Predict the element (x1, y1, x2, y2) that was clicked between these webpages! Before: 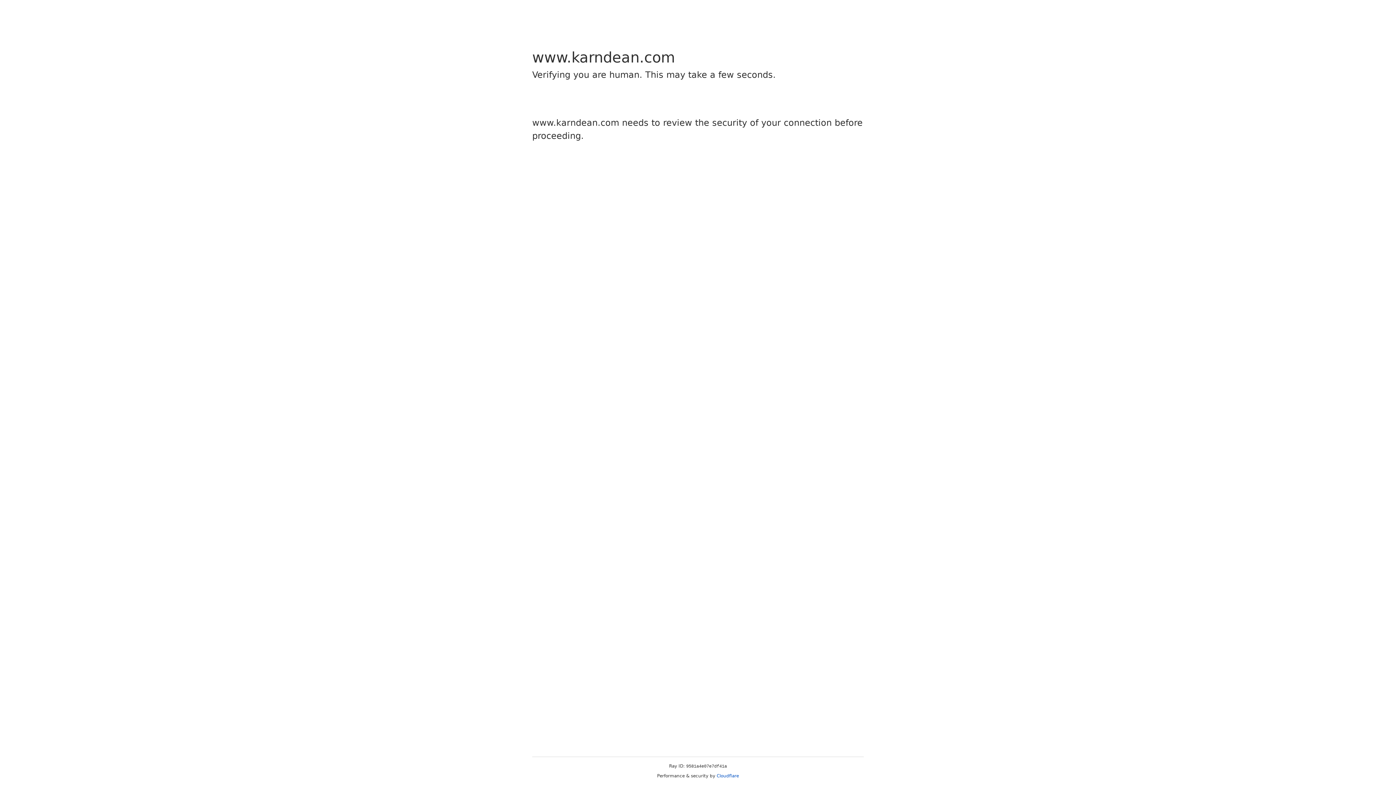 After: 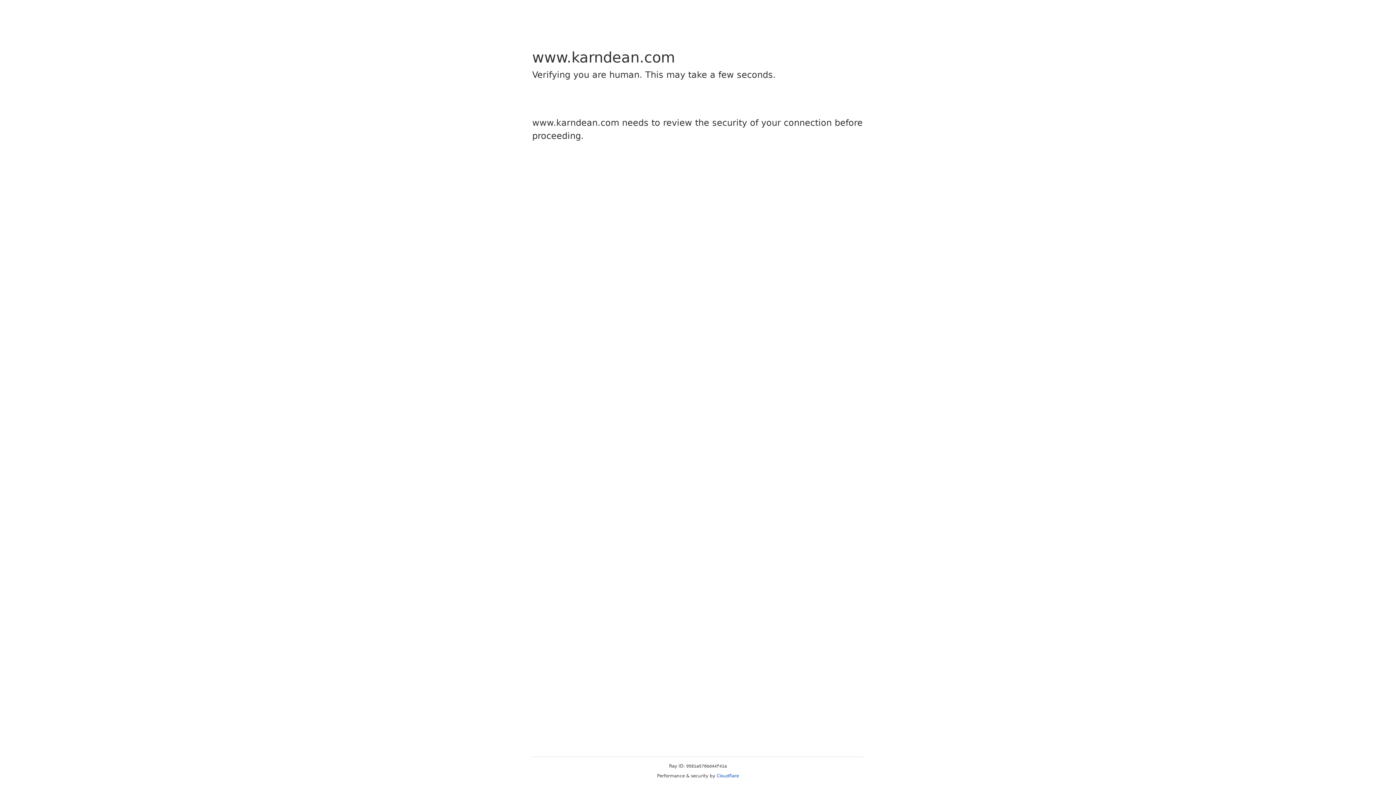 Action: bbox: (716, 773, 739, 778) label: Cloudflare